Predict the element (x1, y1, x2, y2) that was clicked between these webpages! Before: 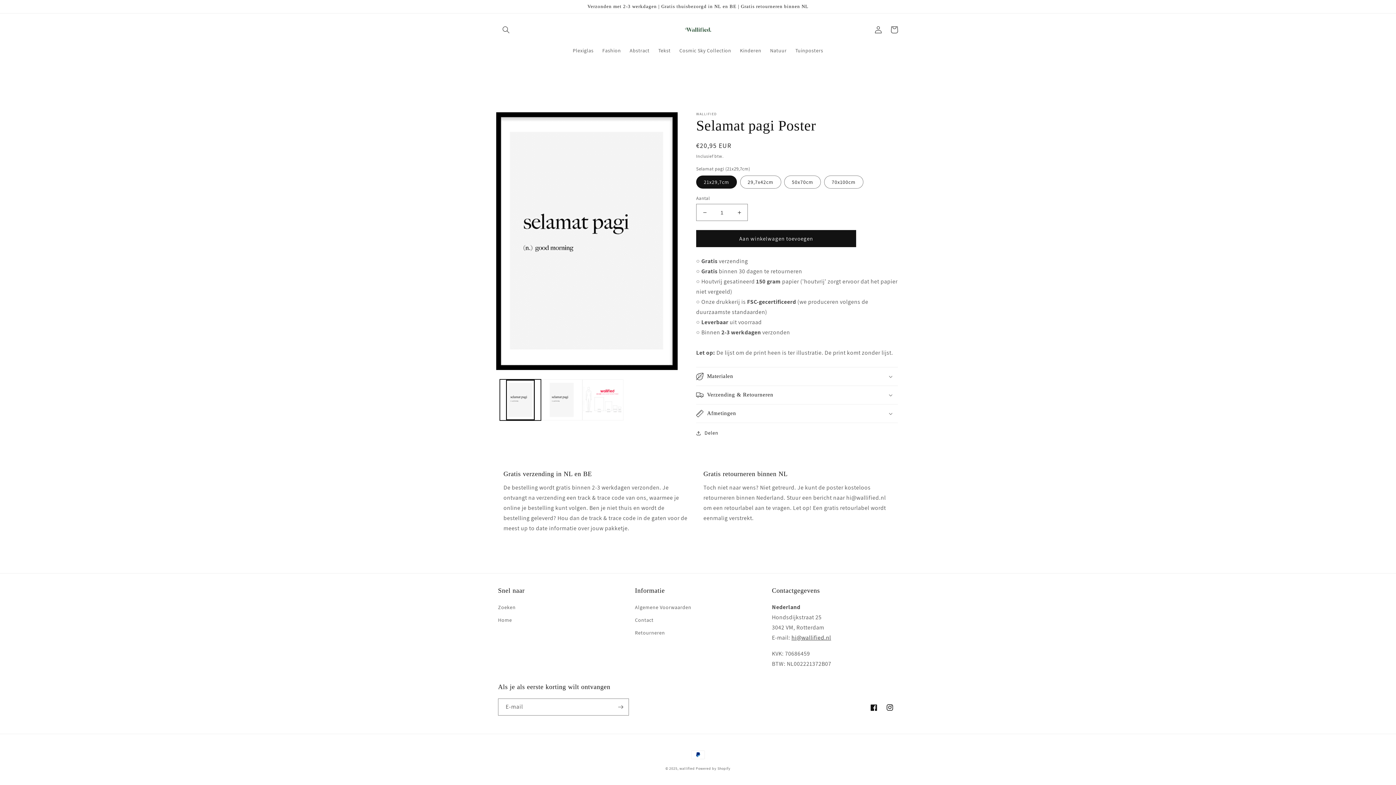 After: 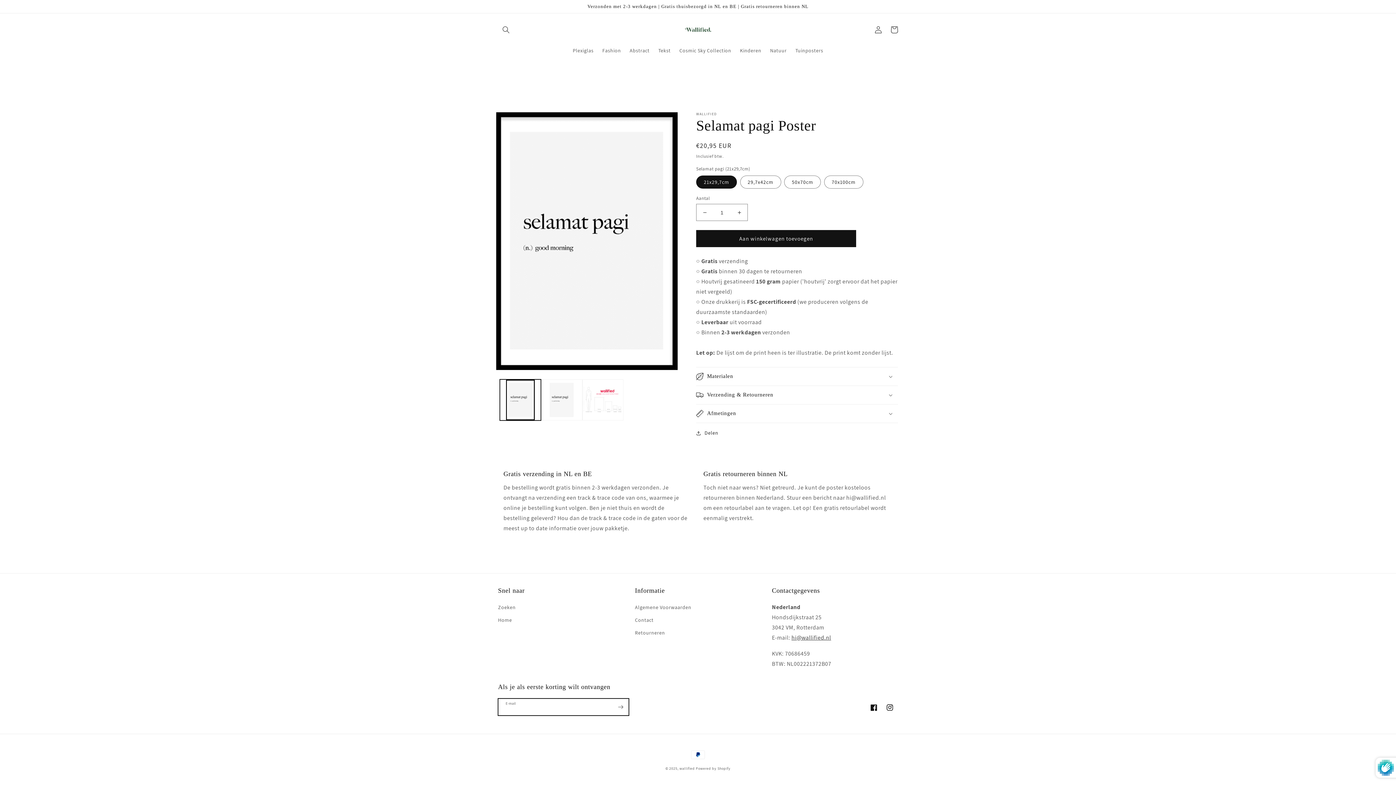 Action: bbox: (612, 698, 628, 716) label: Abonneren